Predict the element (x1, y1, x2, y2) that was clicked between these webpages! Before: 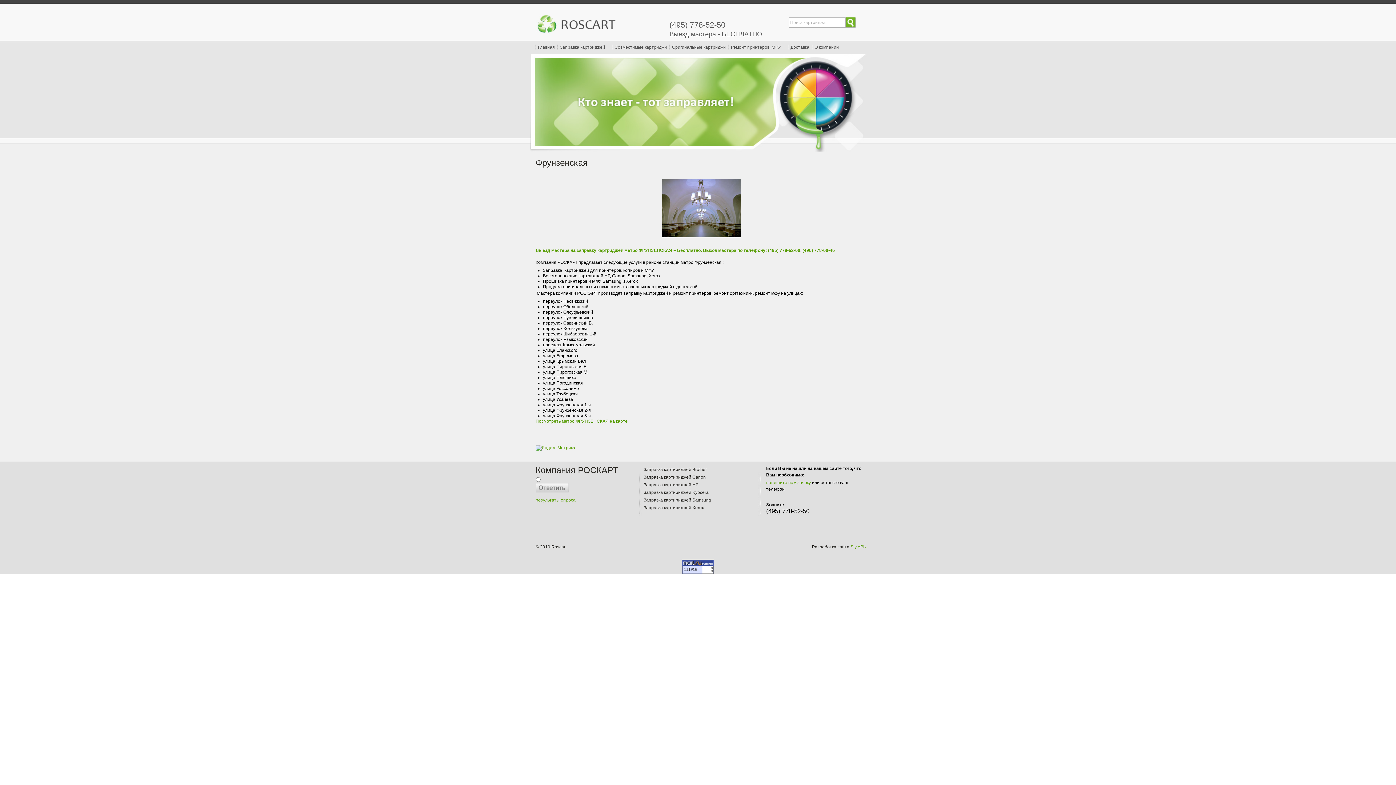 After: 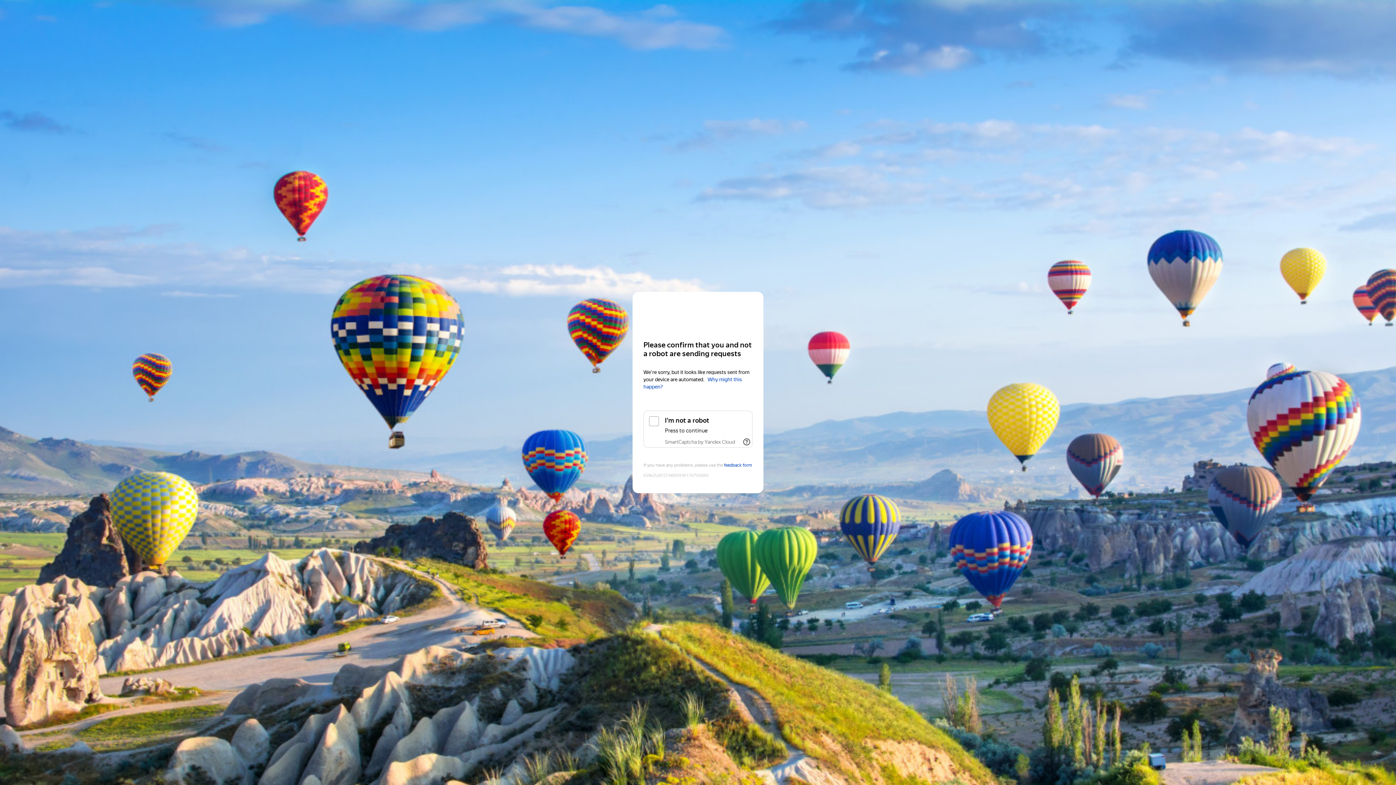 Action: label: Посмотреть метро ФРУНЗЕНСКАЯ на карте bbox: (535, 418, 627, 424)